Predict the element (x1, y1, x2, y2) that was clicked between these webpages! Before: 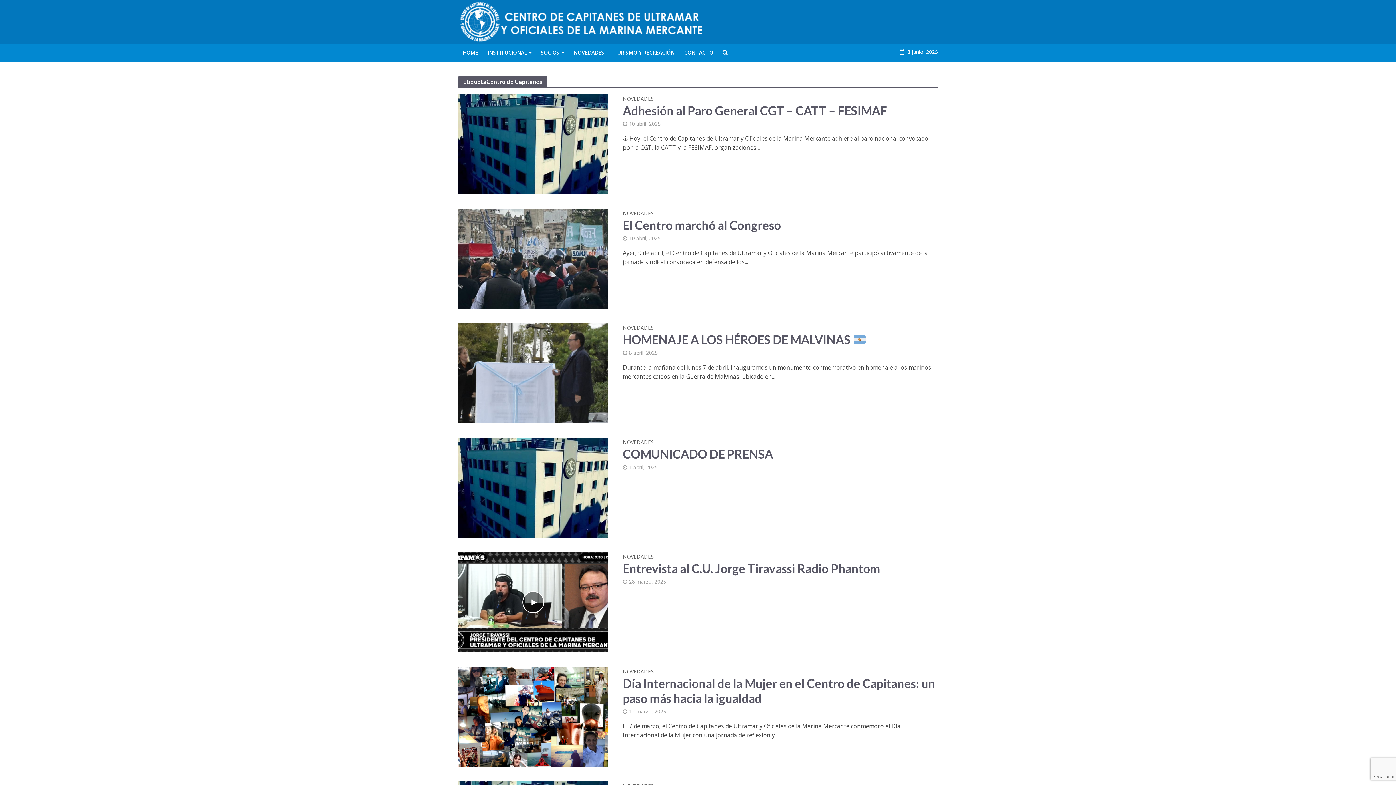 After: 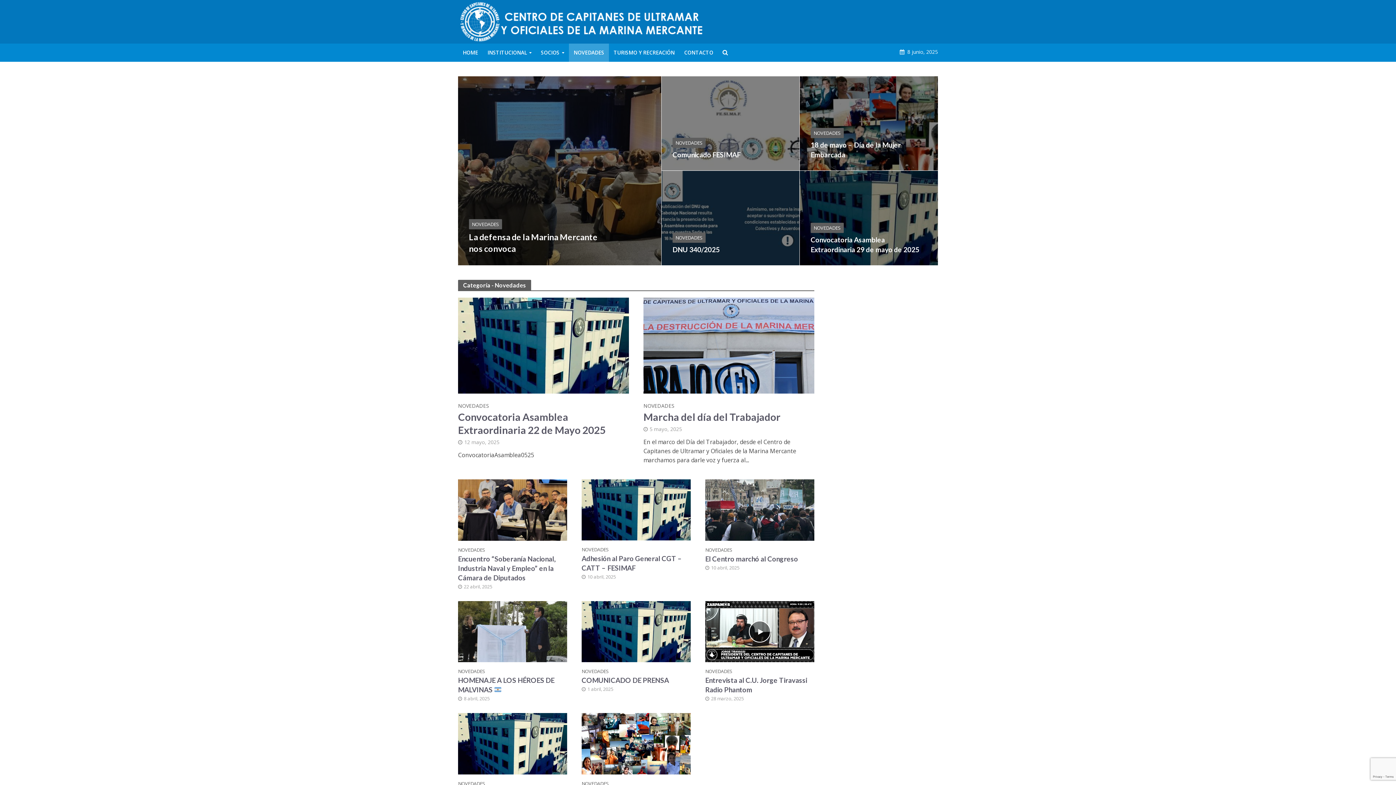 Action: bbox: (623, 96, 653, 102) label: NOVEDADES